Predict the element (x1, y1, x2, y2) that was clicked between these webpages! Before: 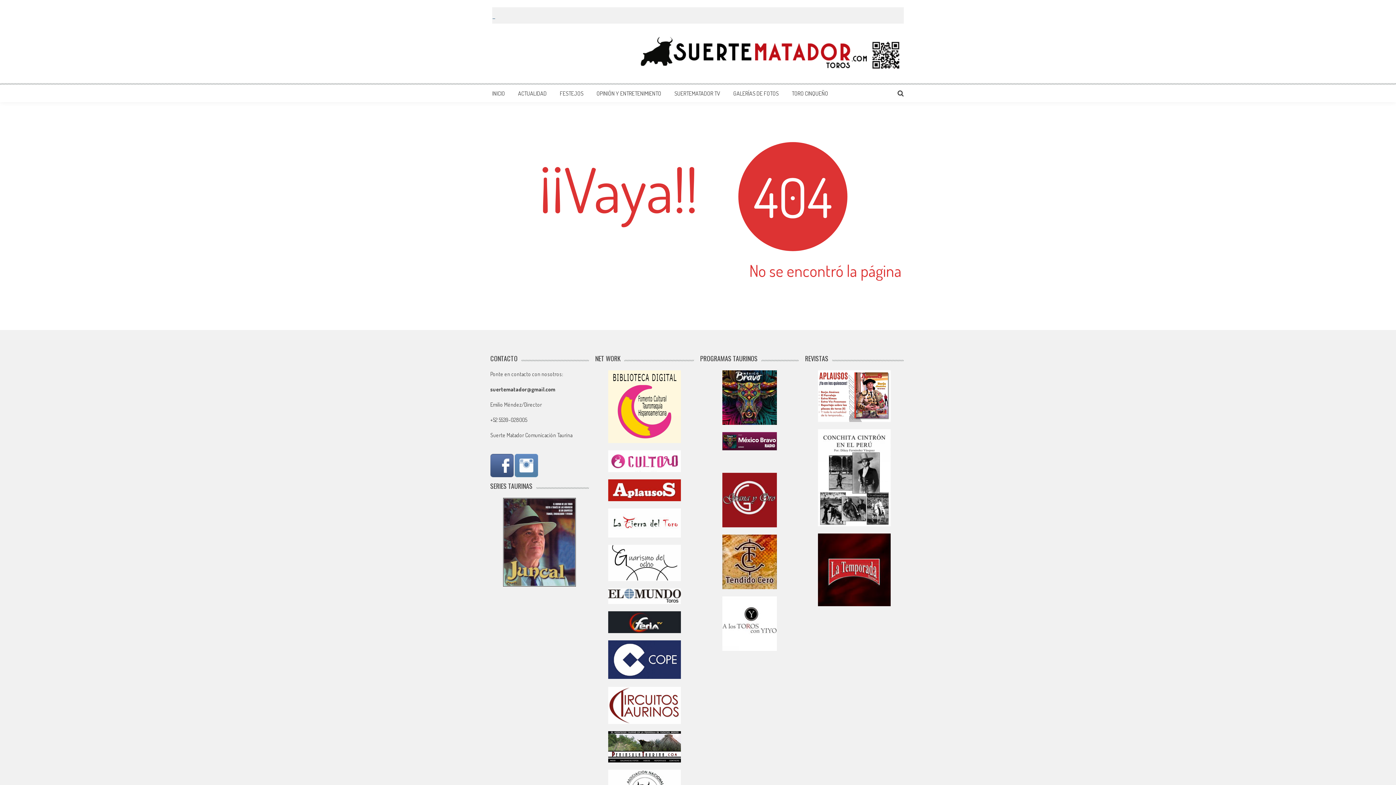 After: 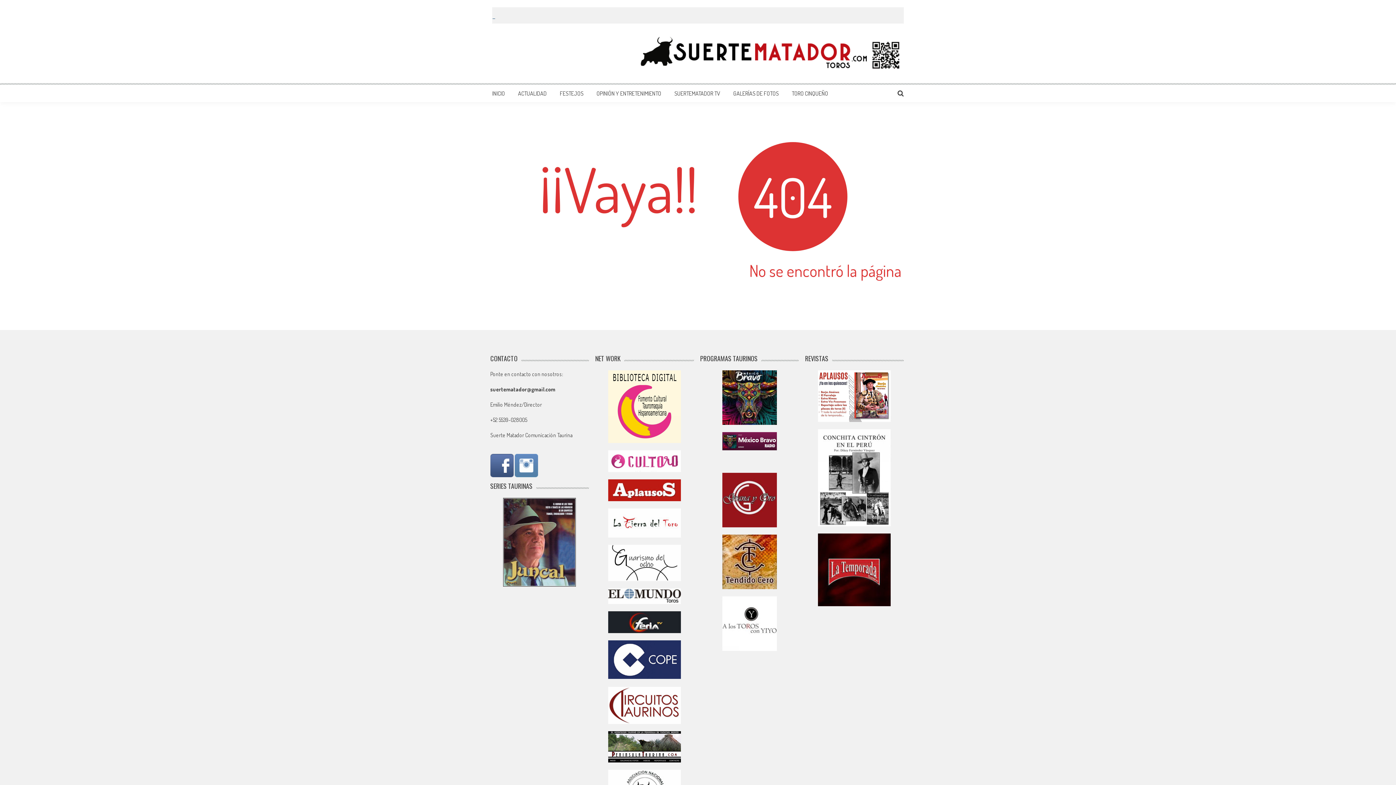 Action: bbox: (700, 432, 799, 450)